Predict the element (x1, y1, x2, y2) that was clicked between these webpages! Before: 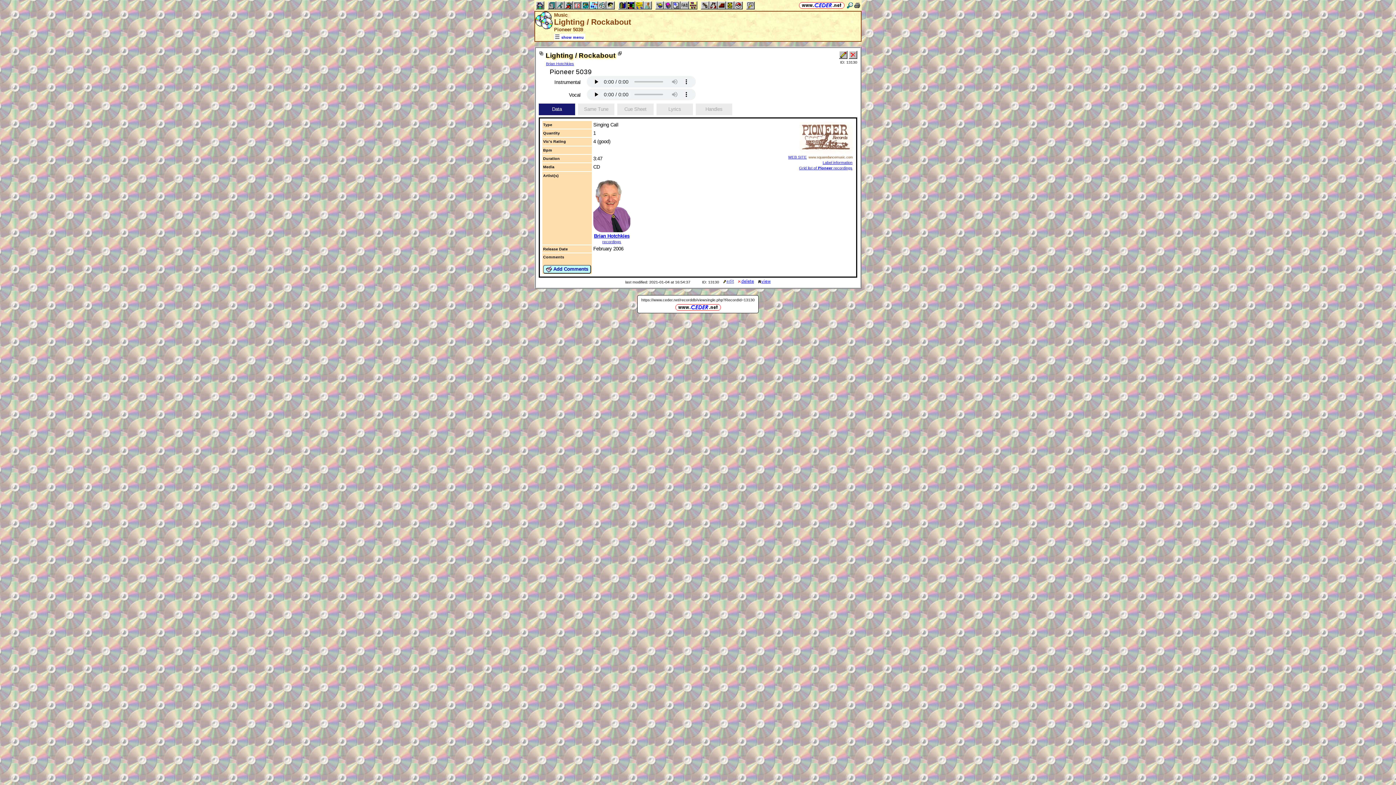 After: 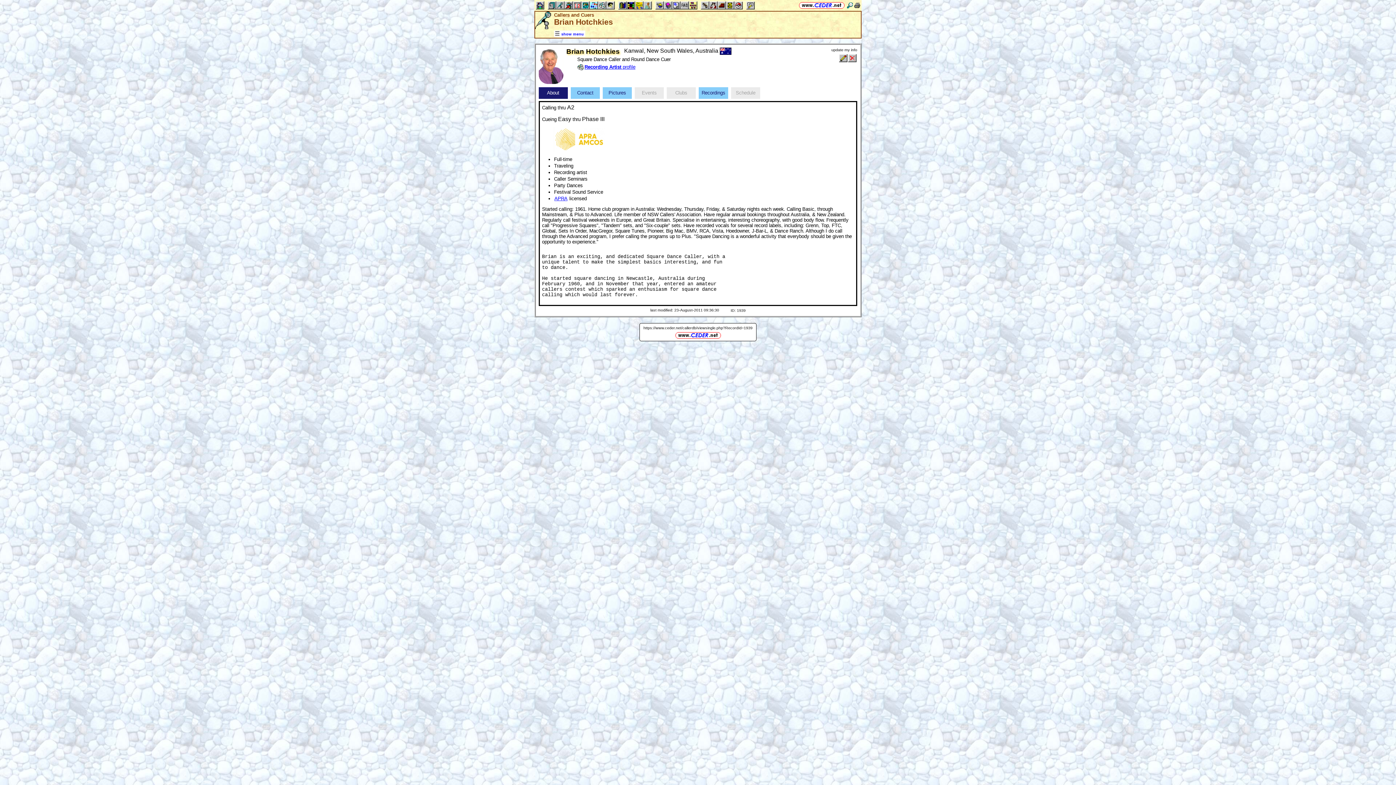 Action: label: Brian Hotchkies bbox: (594, 233, 629, 238)